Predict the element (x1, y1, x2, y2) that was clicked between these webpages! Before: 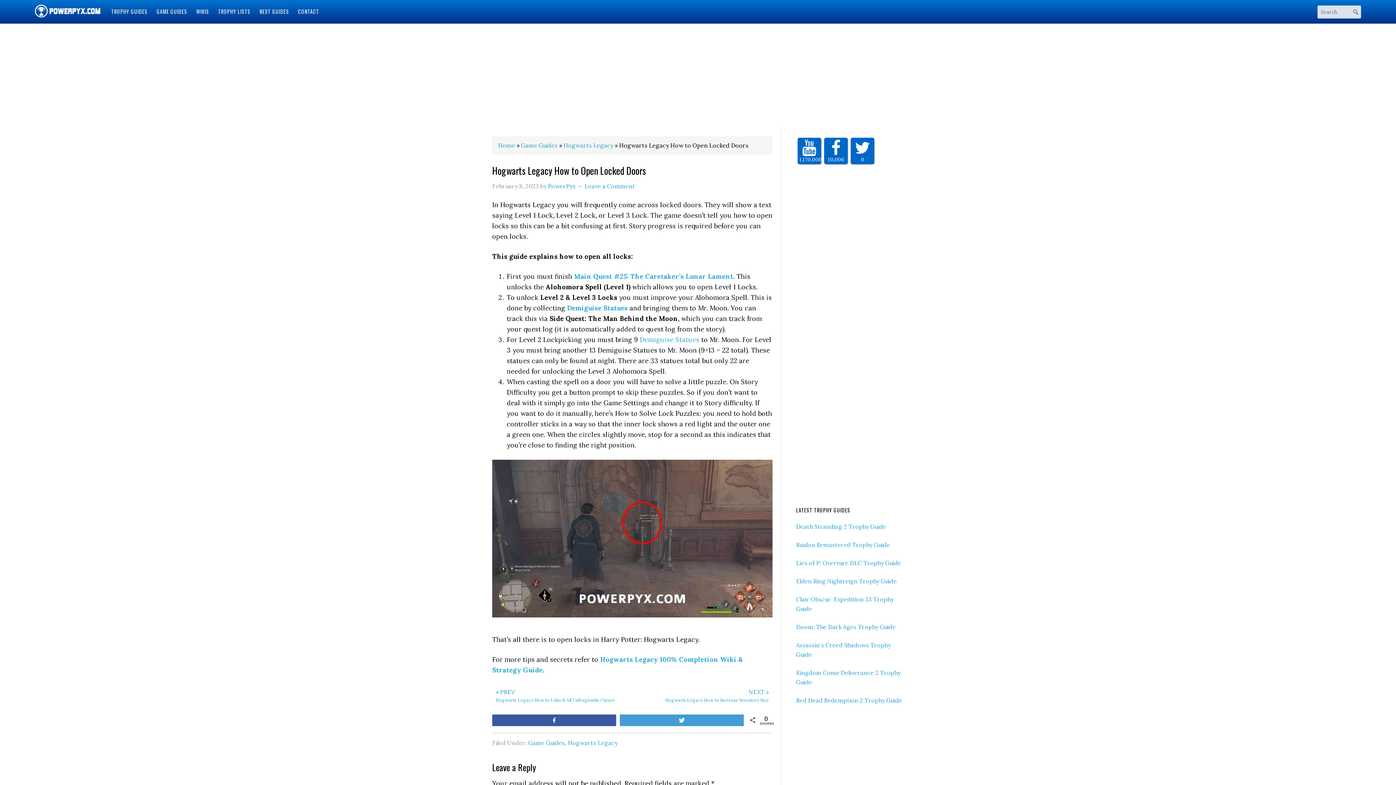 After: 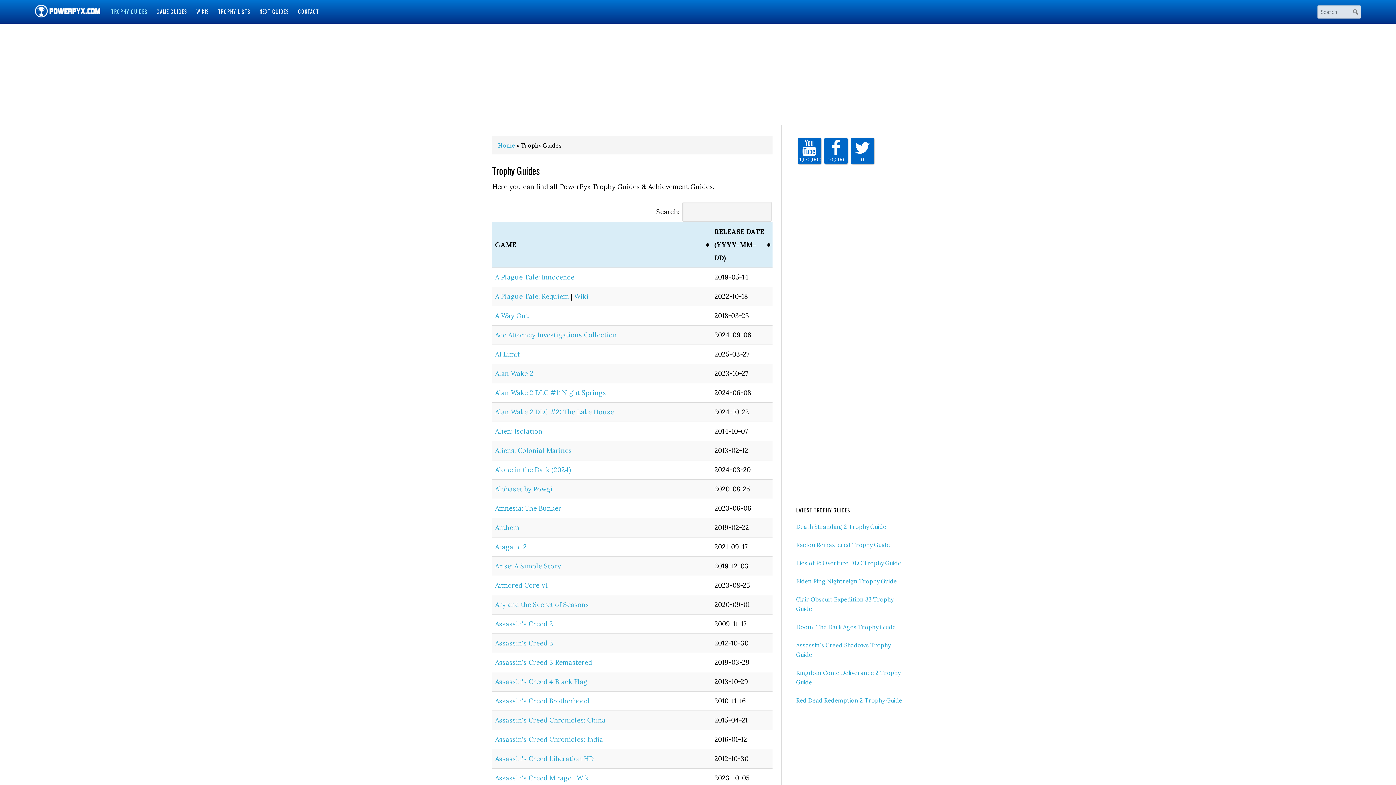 Action: bbox: (107, 5, 151, 18) label: TROPHY GUIDES